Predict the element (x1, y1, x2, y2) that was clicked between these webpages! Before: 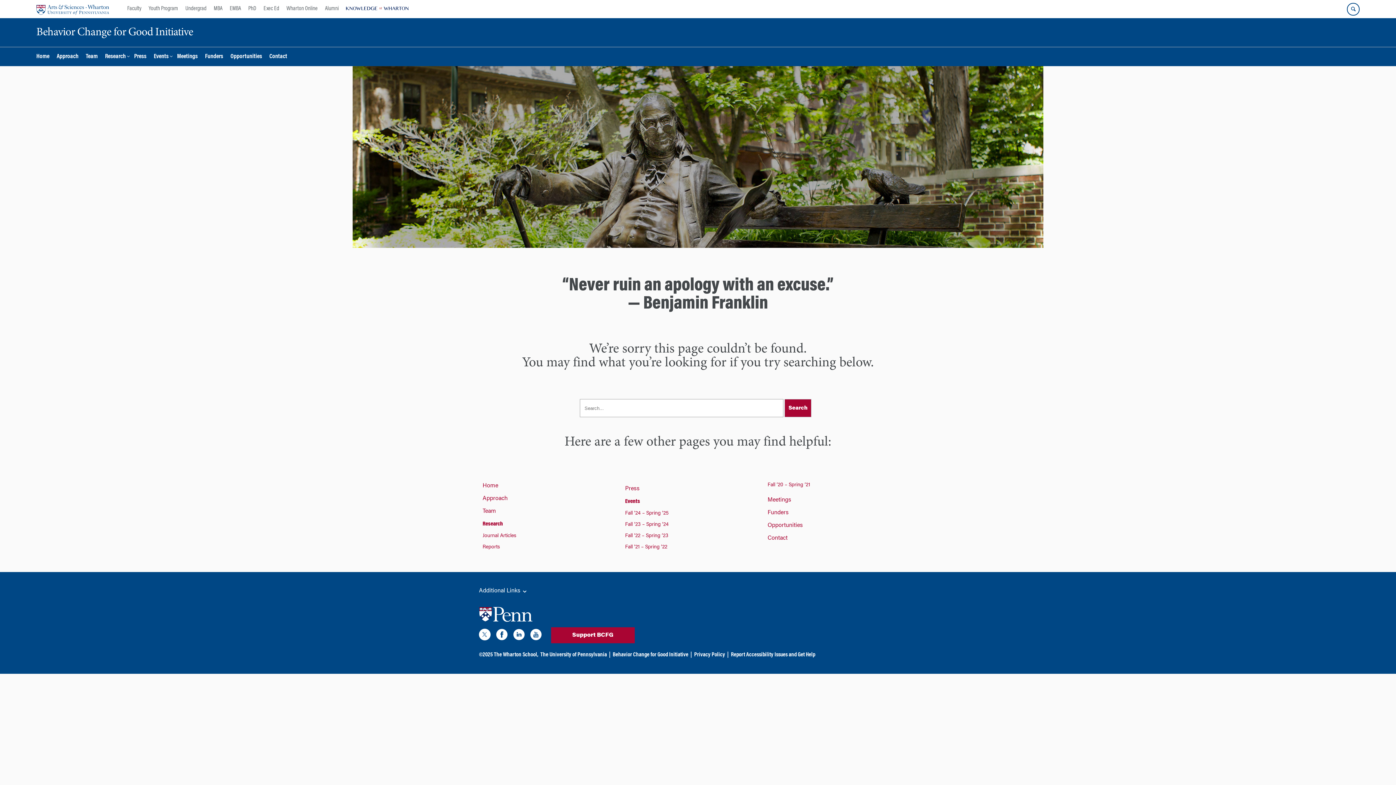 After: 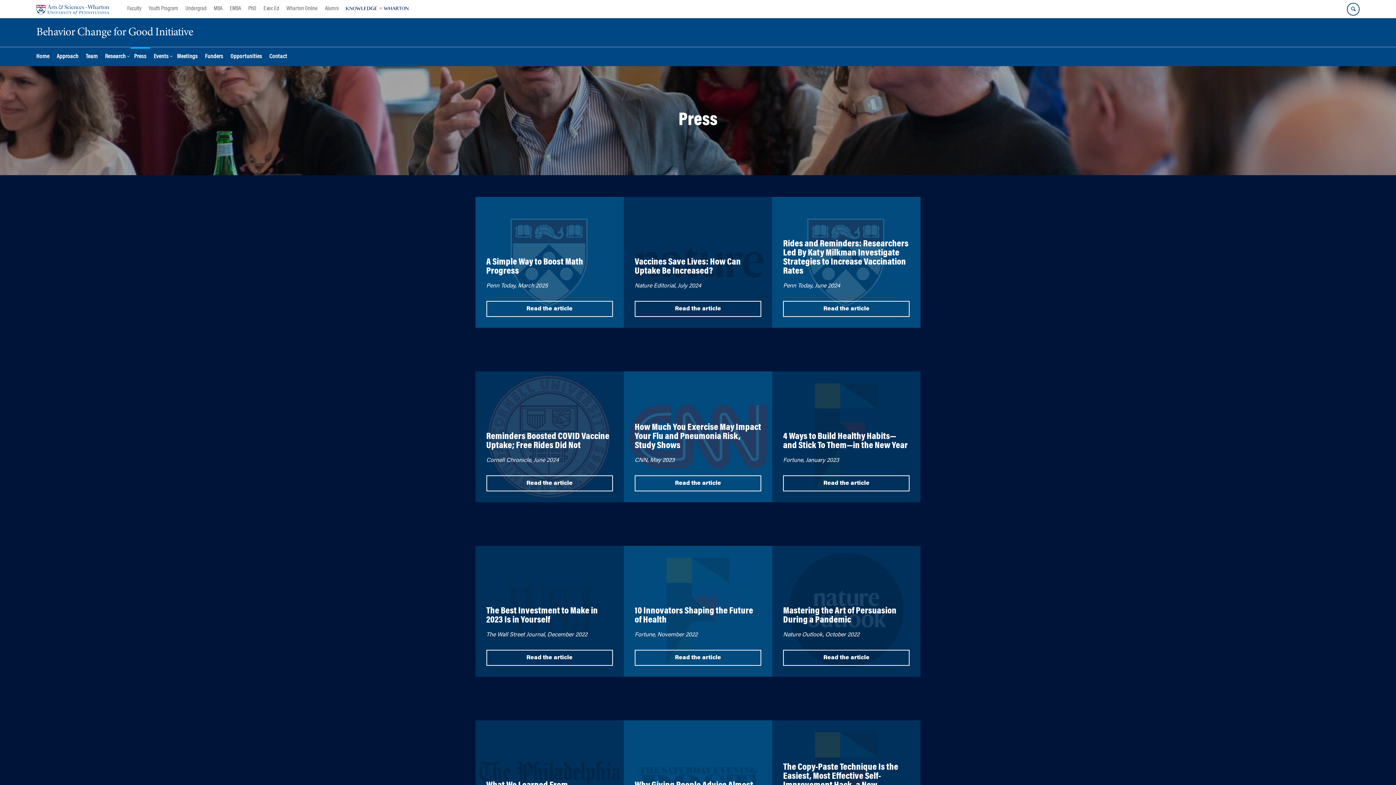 Action: bbox: (625, 486, 639, 492) label: Press